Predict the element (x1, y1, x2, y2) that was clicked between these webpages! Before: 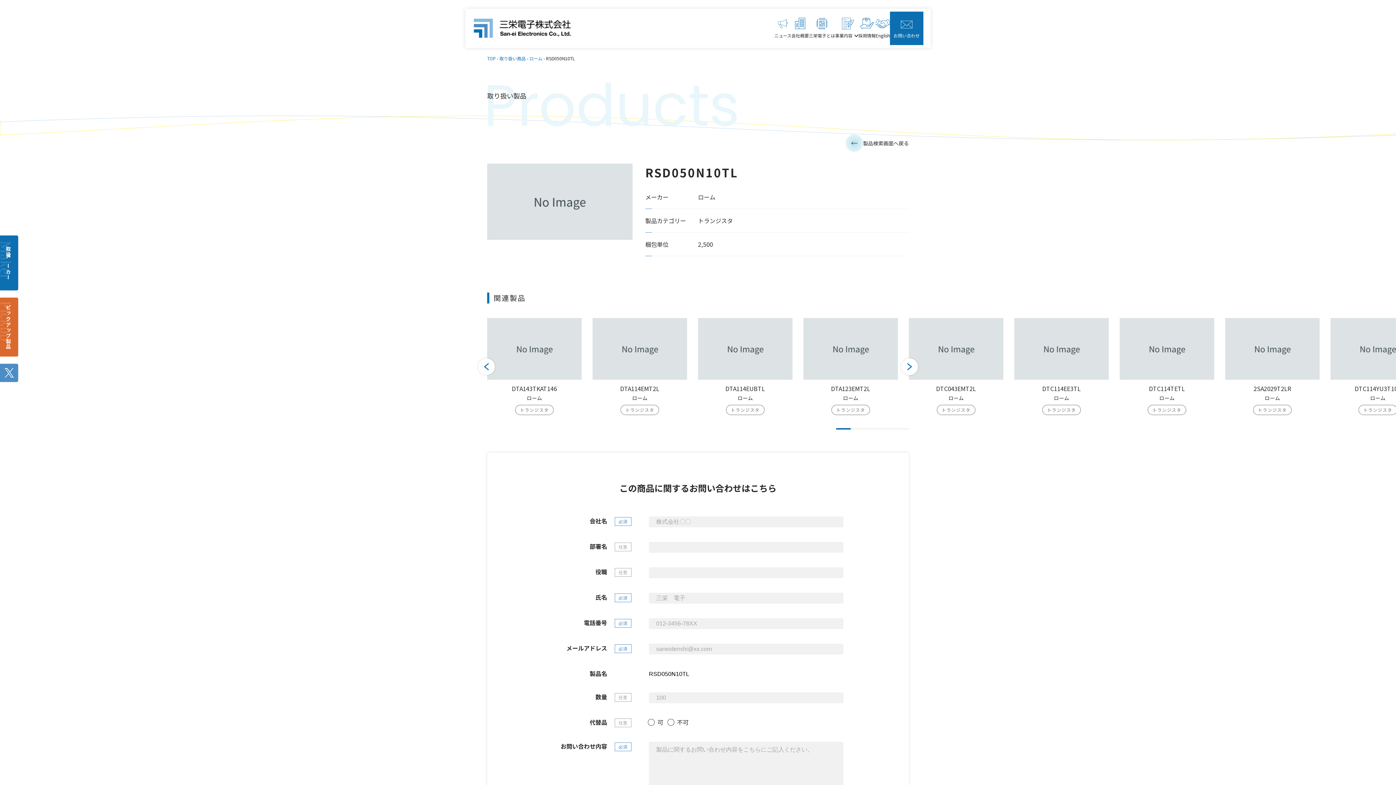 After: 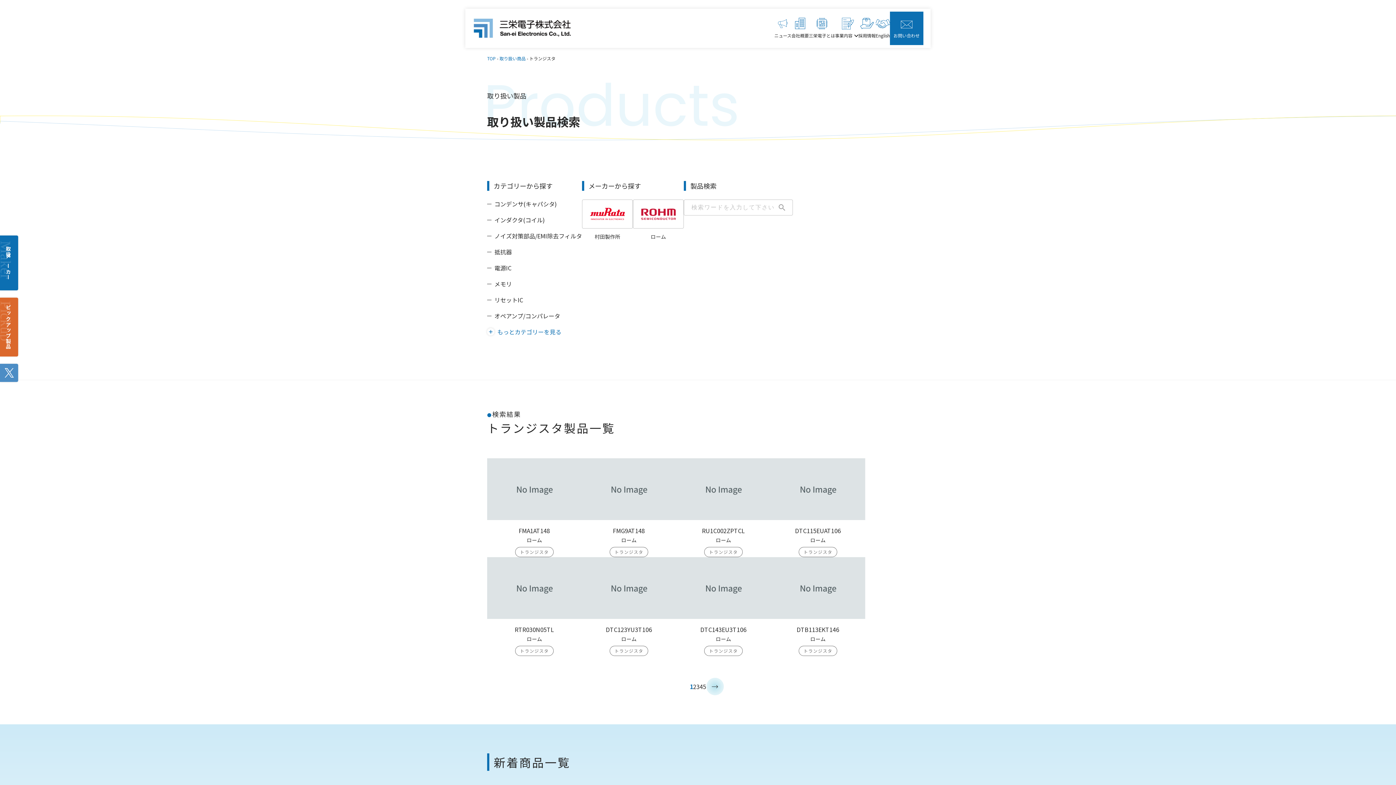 Action: label: トランジスタ bbox: (698, 216, 733, 225)